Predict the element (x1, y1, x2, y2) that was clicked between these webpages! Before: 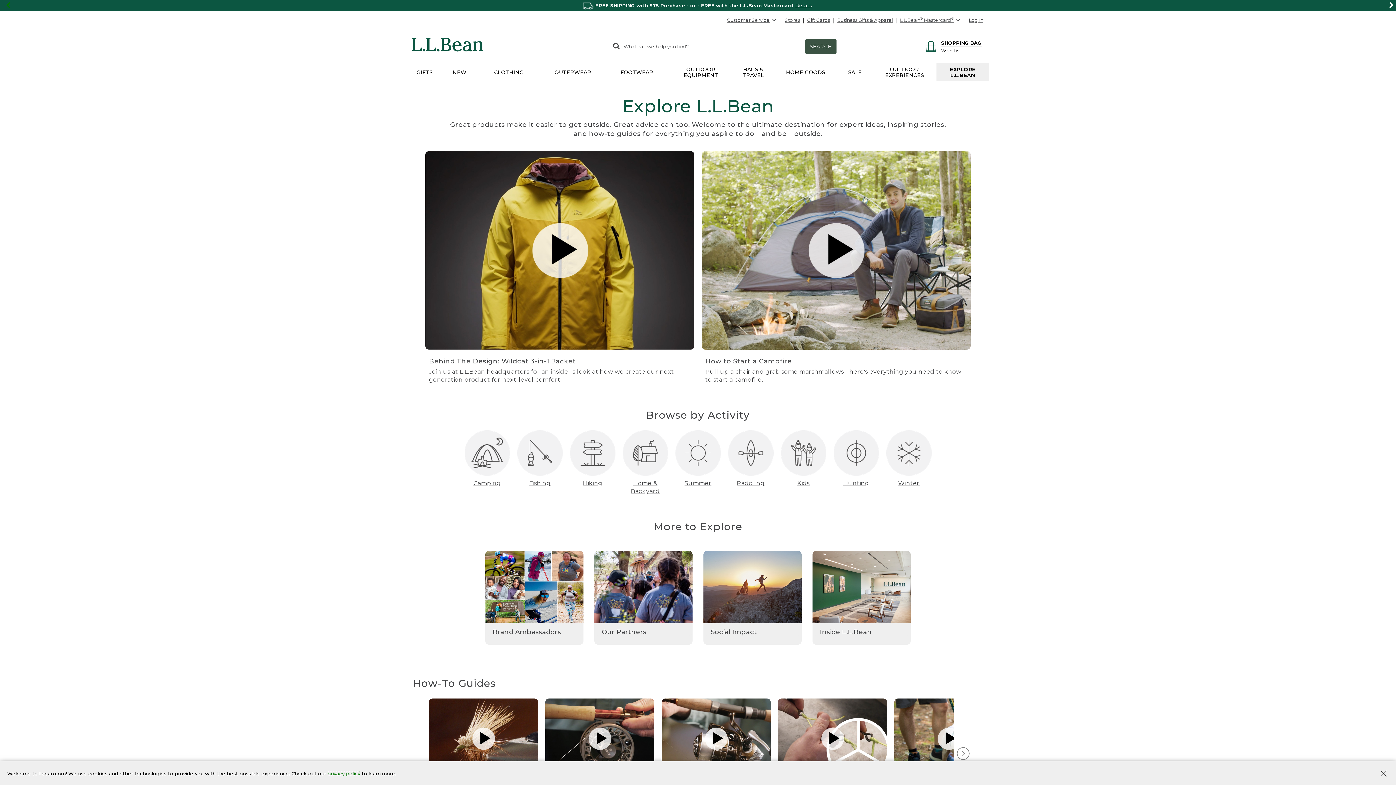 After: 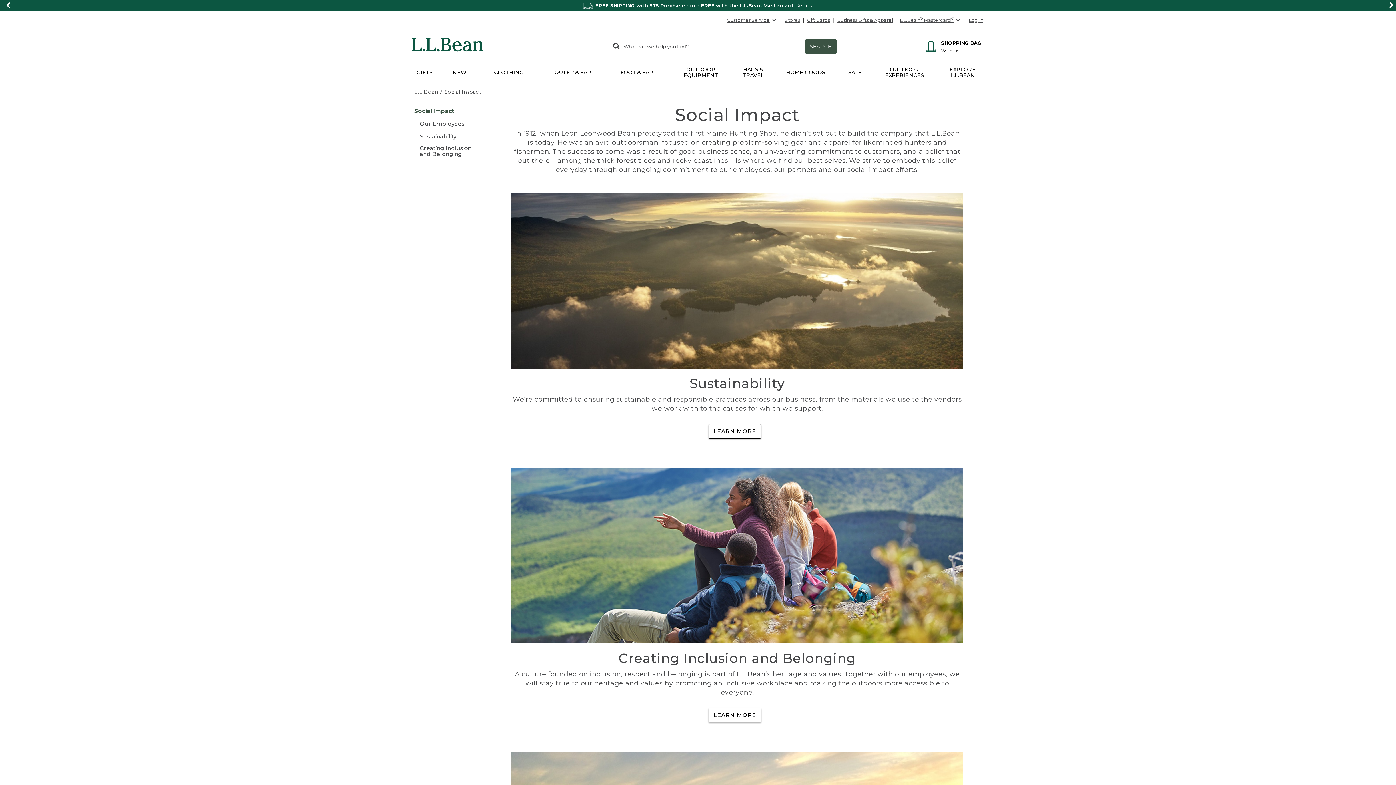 Action: bbox: (703, 583, 801, 637) label: Social Impact